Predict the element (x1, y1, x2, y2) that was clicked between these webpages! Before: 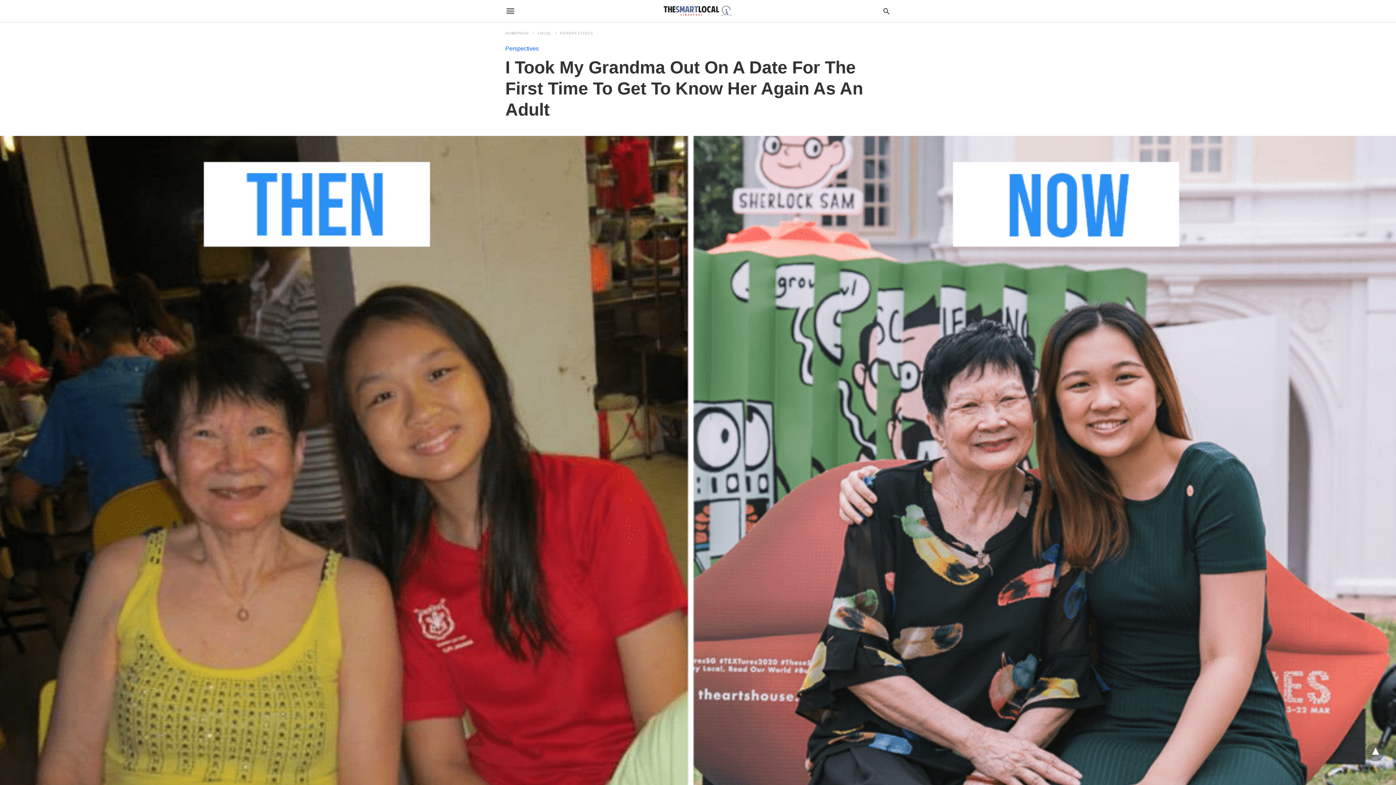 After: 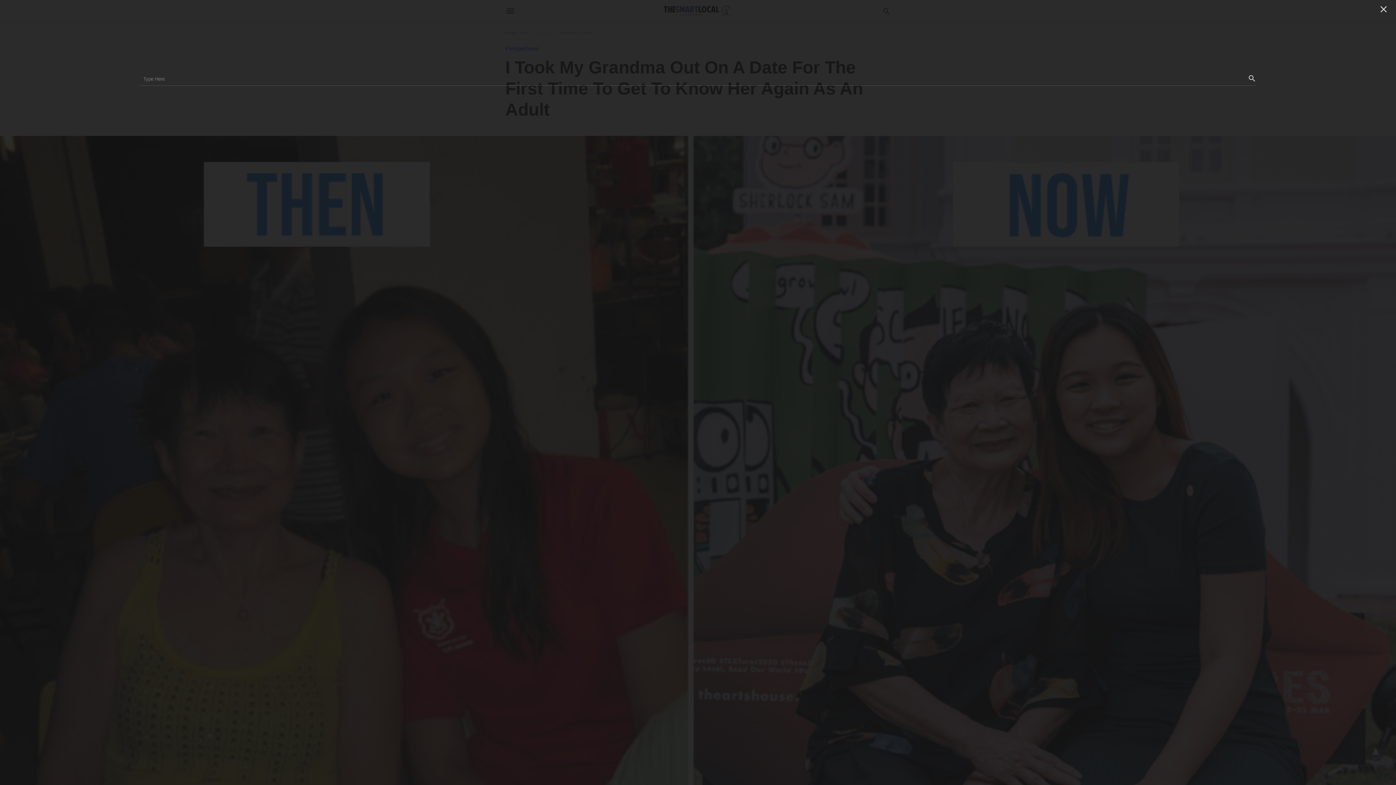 Action: bbox: (882, 6, 890, 15)